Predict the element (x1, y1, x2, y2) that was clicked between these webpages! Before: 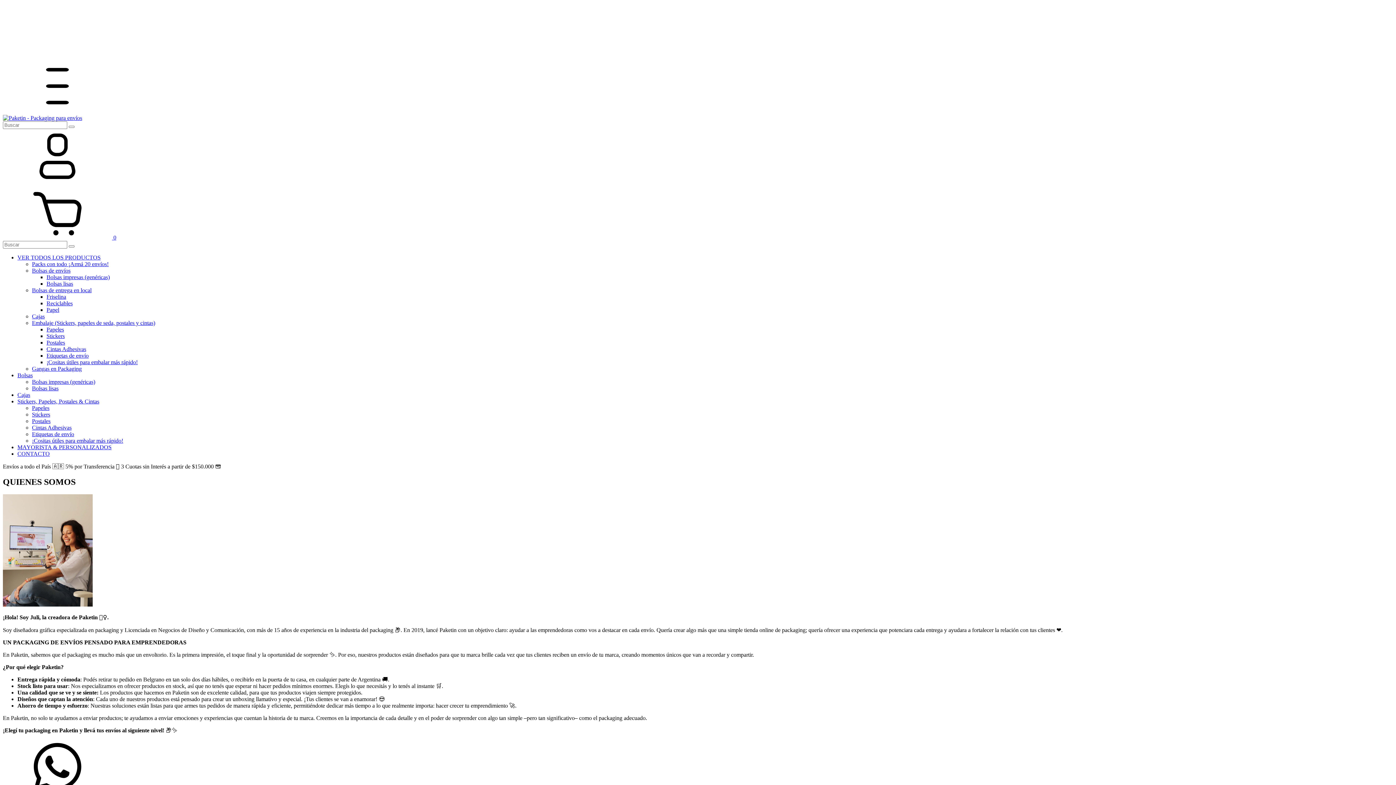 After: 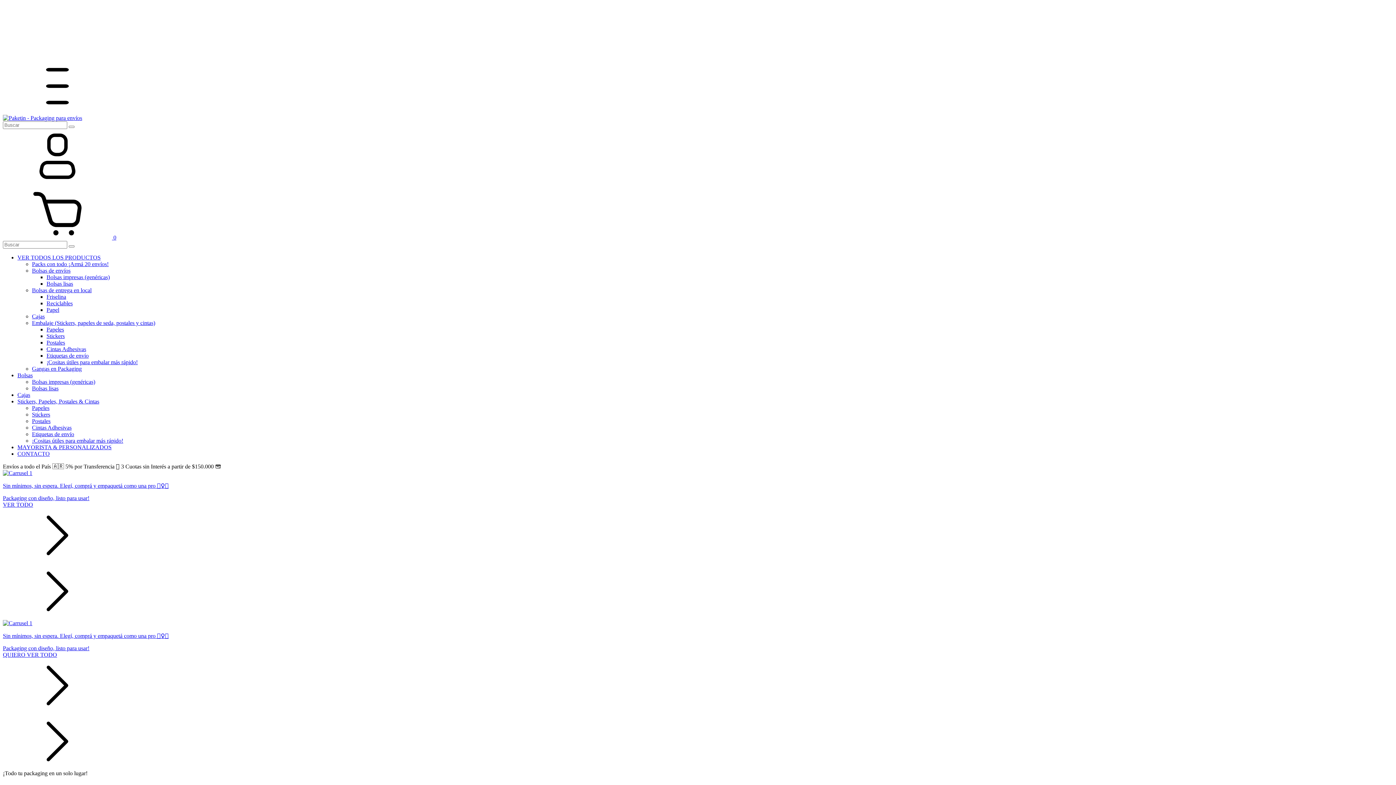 Action: bbox: (2, 114, 82, 121)